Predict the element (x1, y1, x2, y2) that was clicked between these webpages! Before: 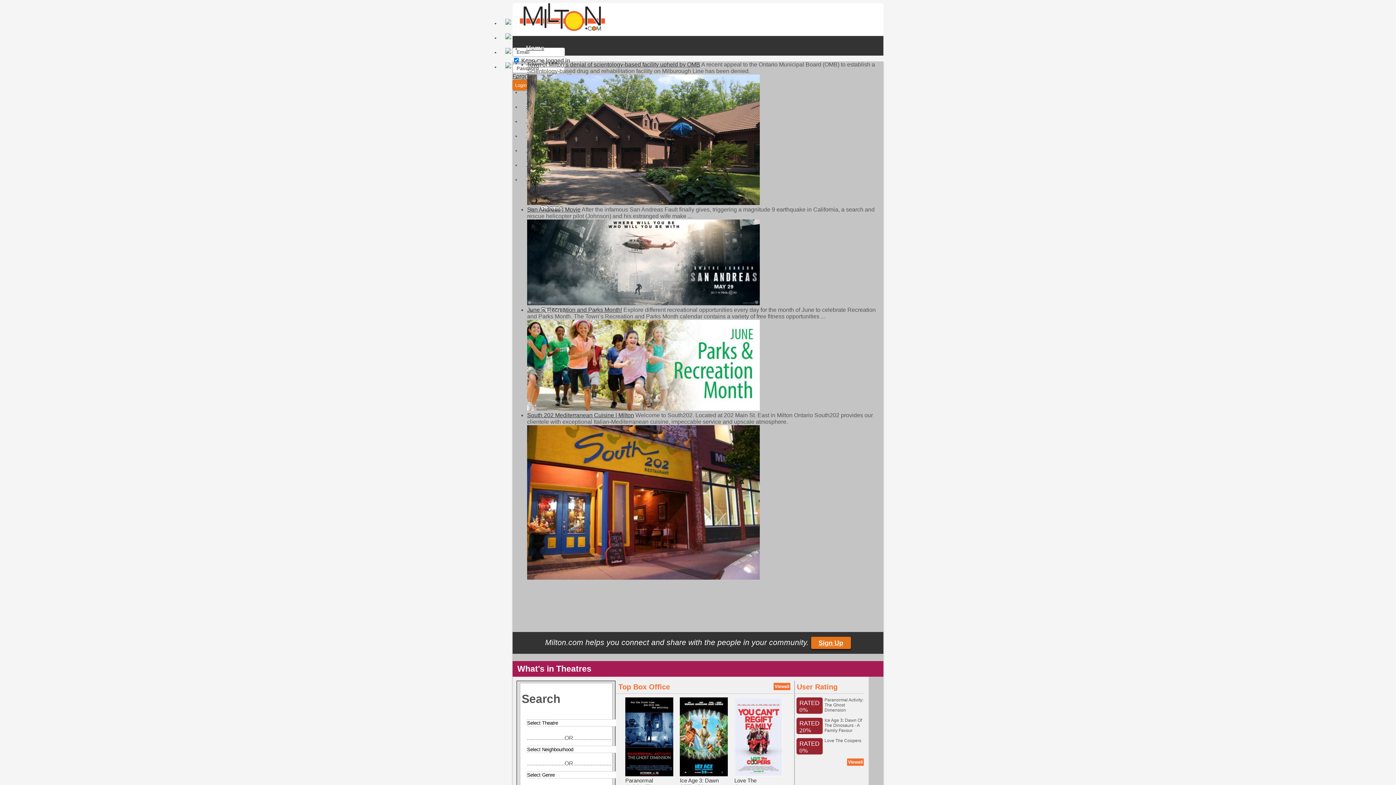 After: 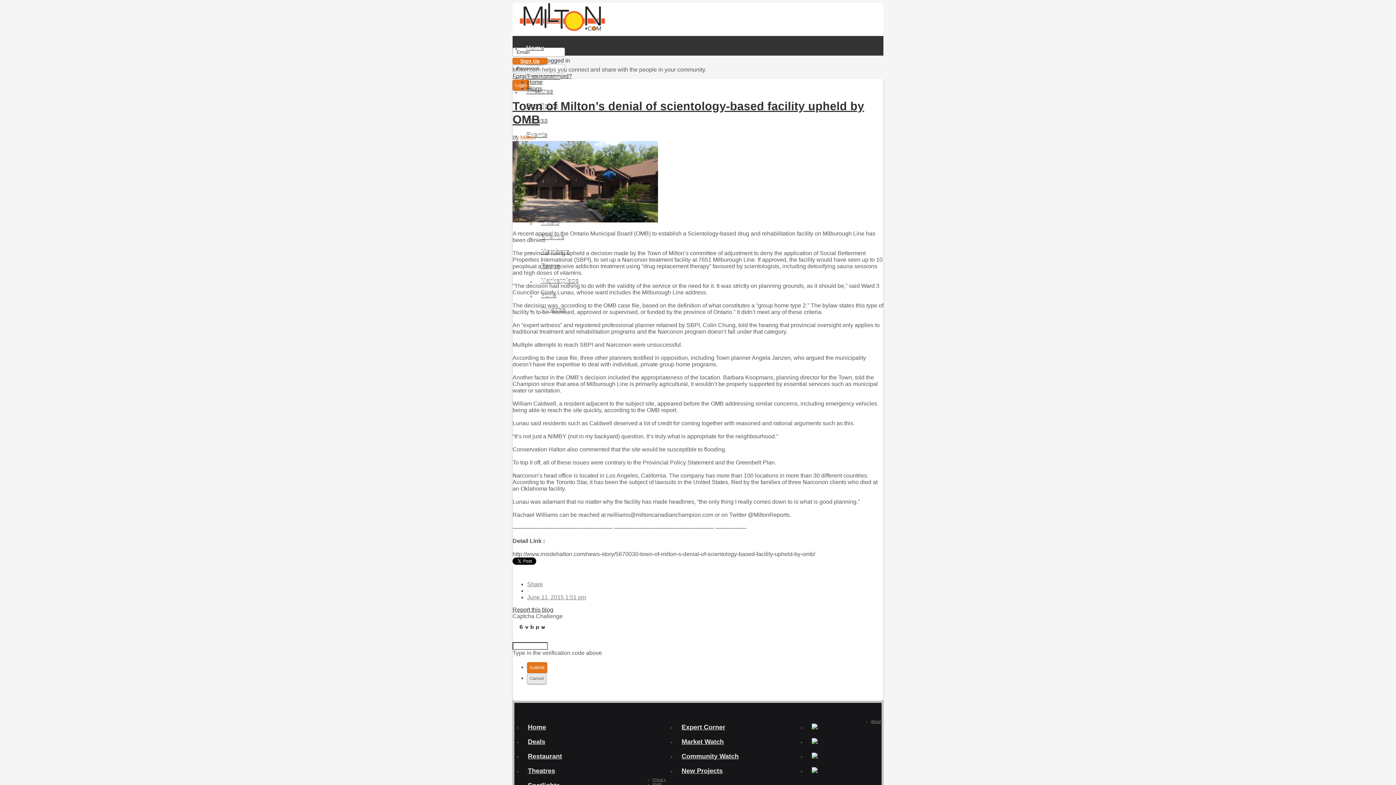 Action: bbox: (527, 61, 700, 67) label: Town of Milton’s denial of scientology-based facility upheld by OMB